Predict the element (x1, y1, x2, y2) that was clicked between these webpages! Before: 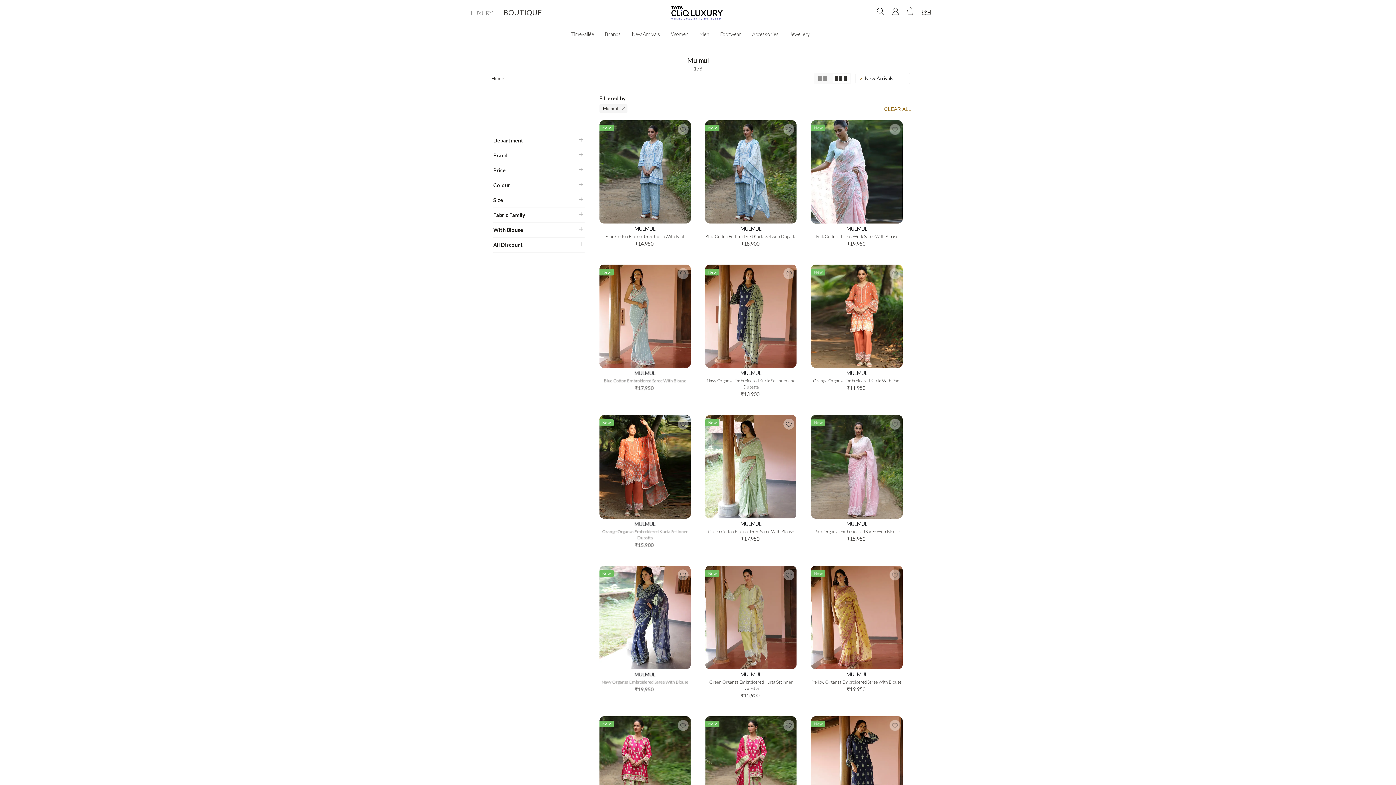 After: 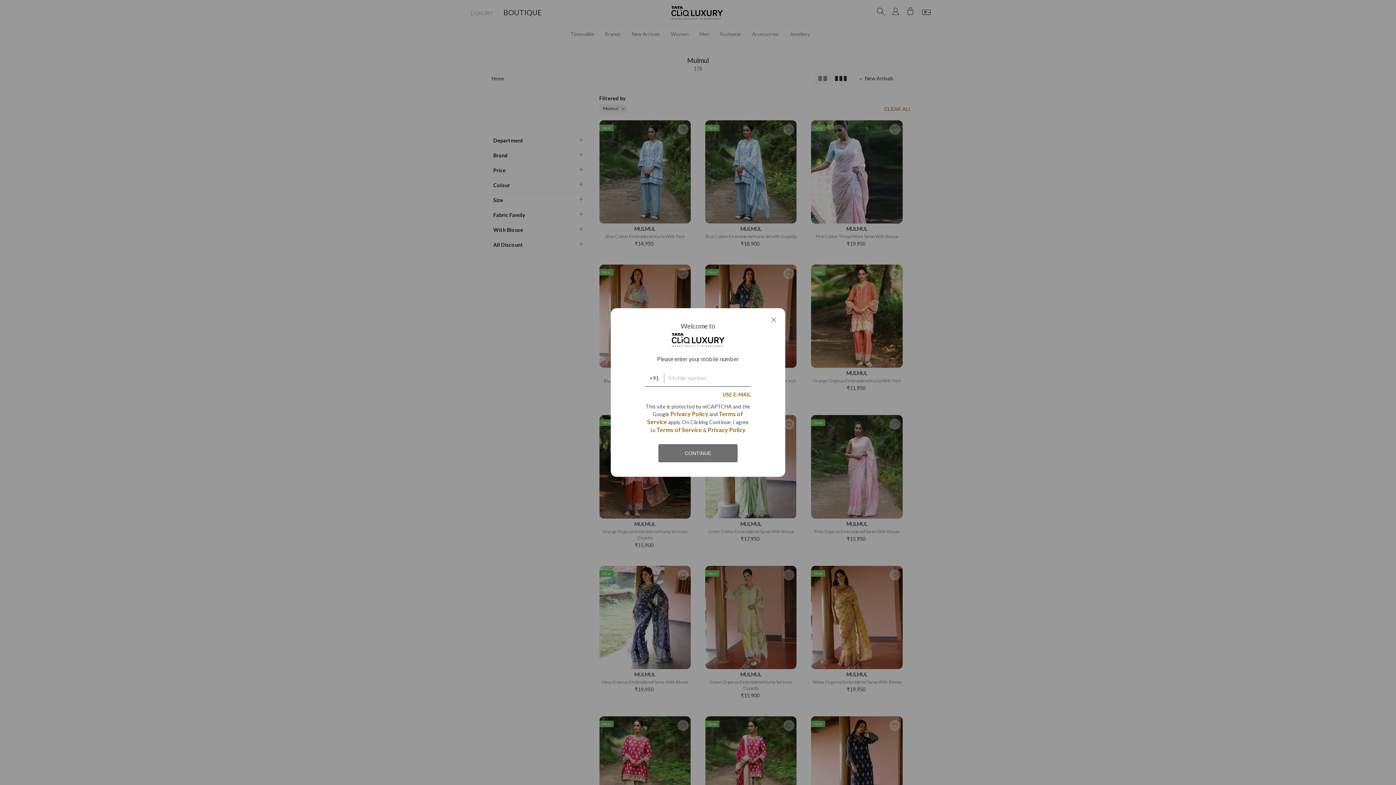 Action: bbox: (677, 268, 688, 279)